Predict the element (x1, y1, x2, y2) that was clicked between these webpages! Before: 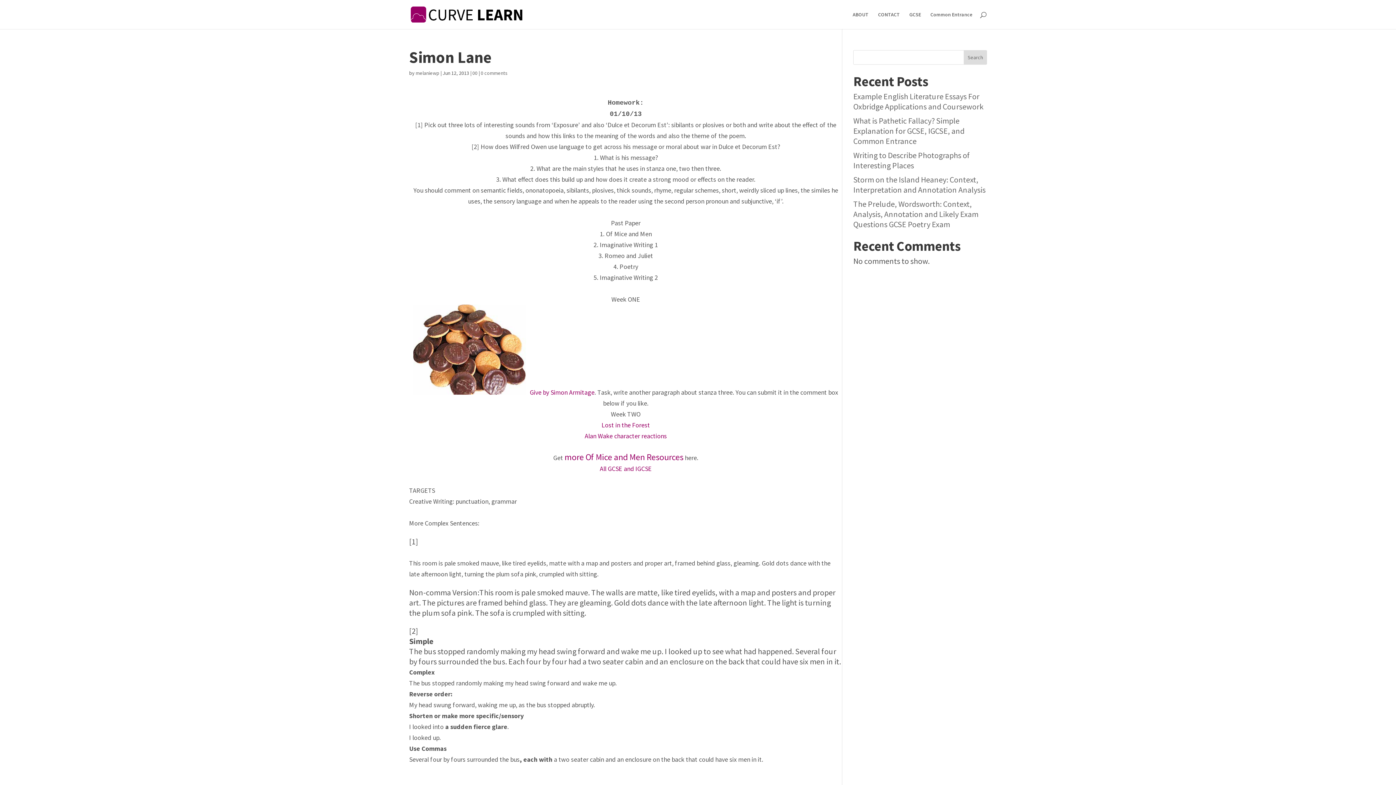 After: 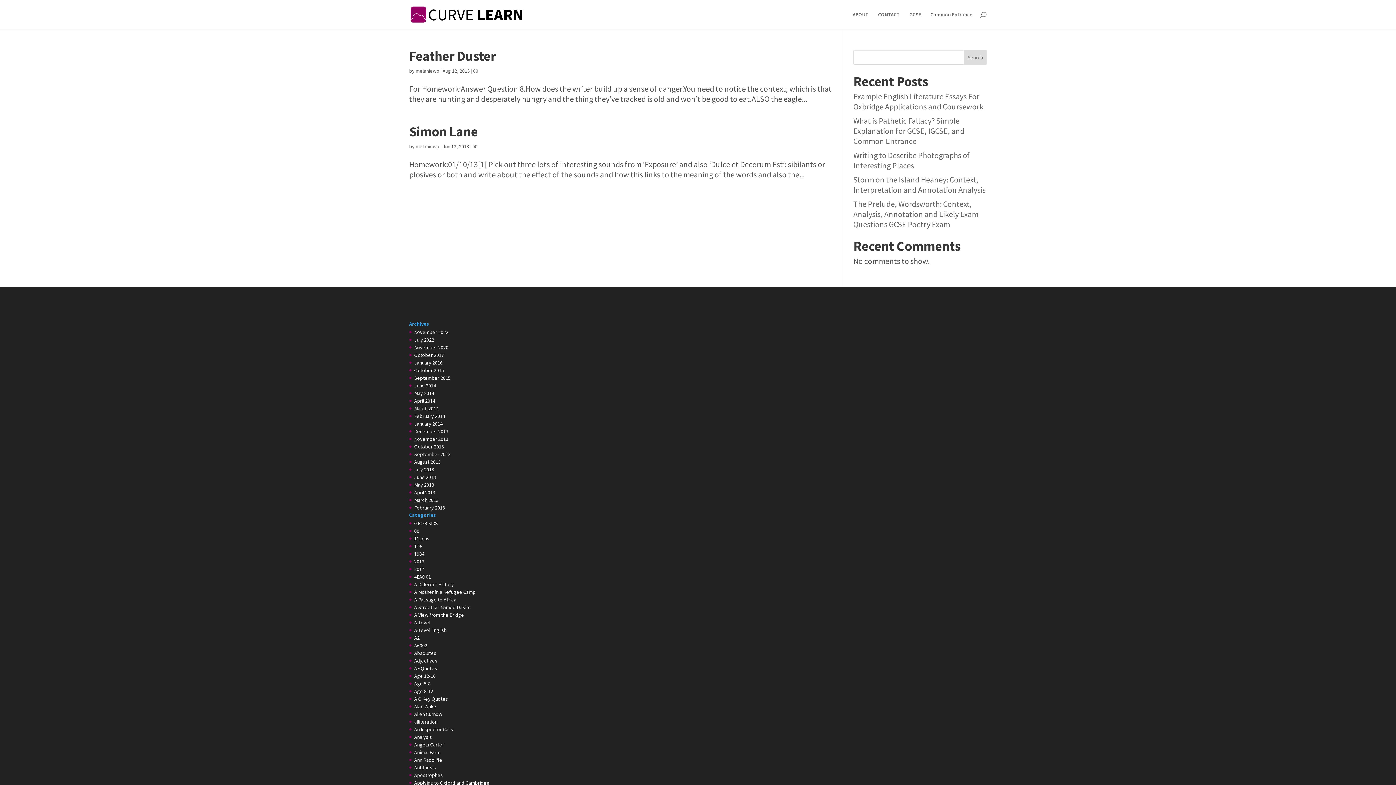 Action: label: 00 bbox: (472, 69, 477, 76)